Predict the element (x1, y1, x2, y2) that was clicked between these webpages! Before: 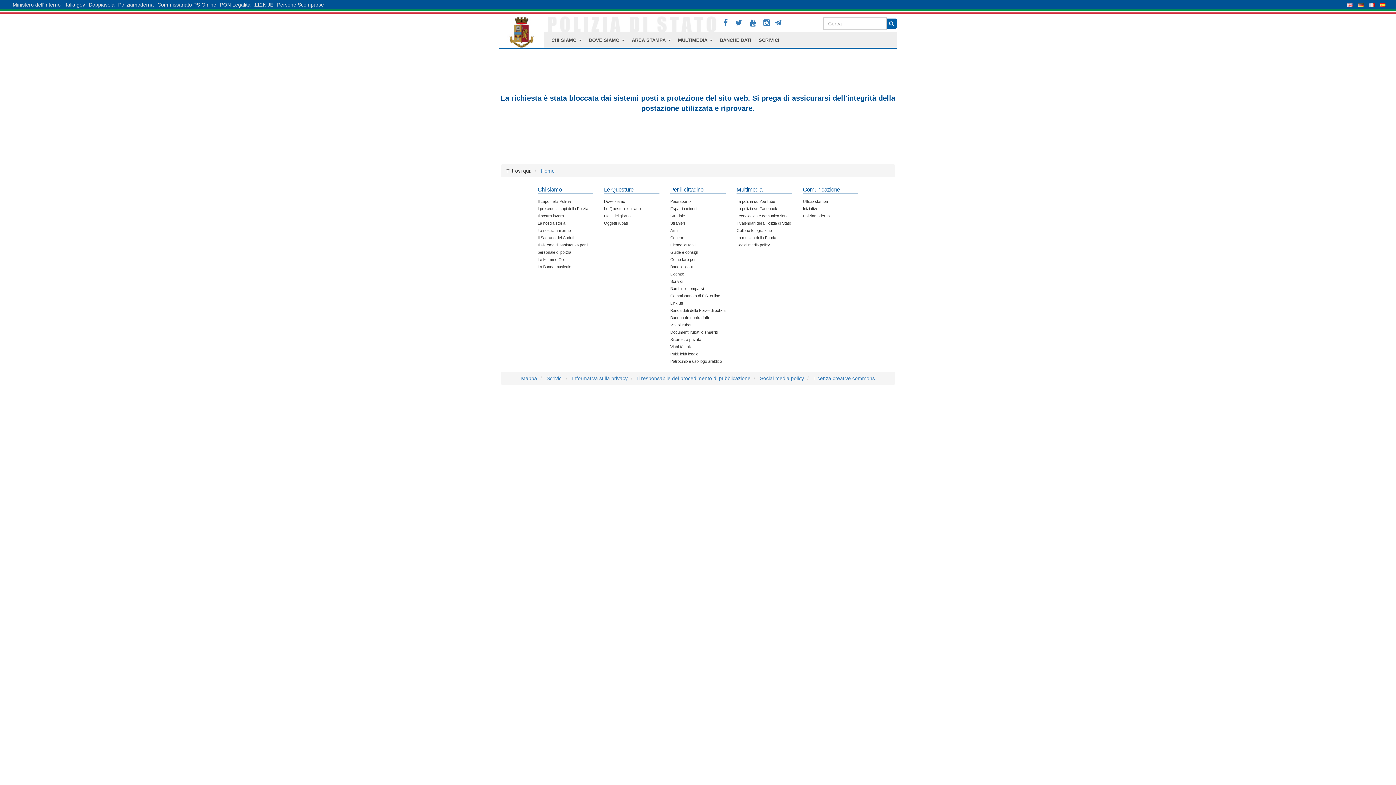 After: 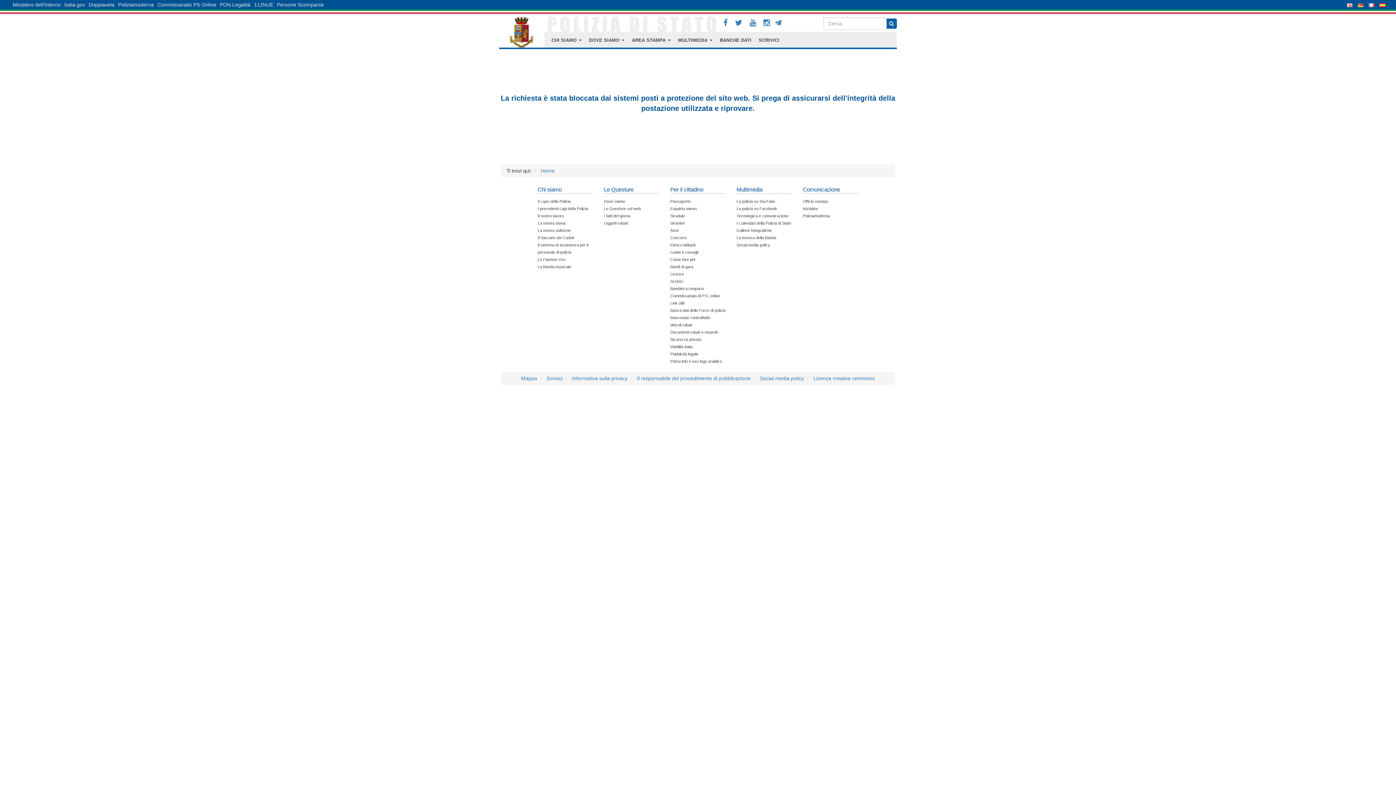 Action: bbox: (1369, 0, 1374, 9)